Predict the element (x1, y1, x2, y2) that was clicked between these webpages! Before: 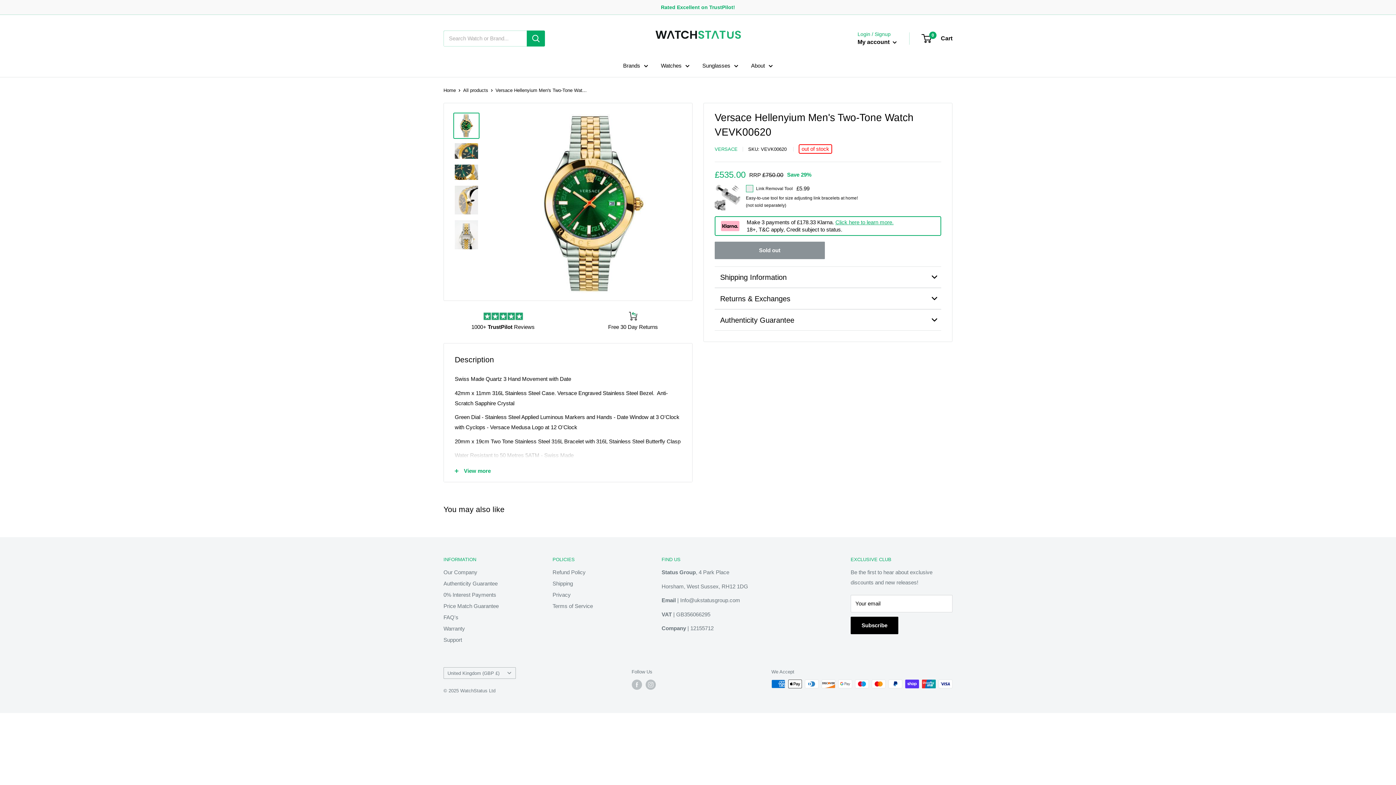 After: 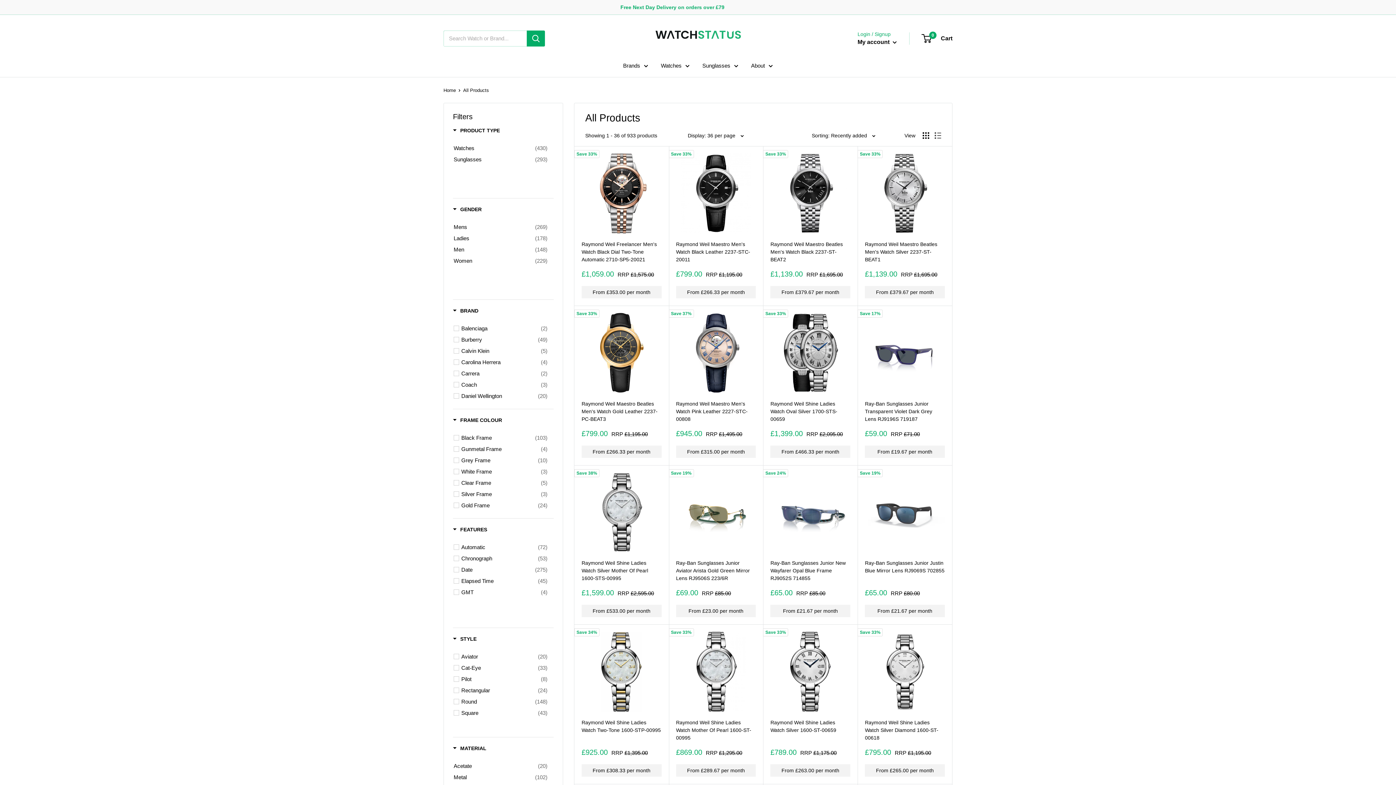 Action: label: Brands bbox: (623, 60, 648, 70)